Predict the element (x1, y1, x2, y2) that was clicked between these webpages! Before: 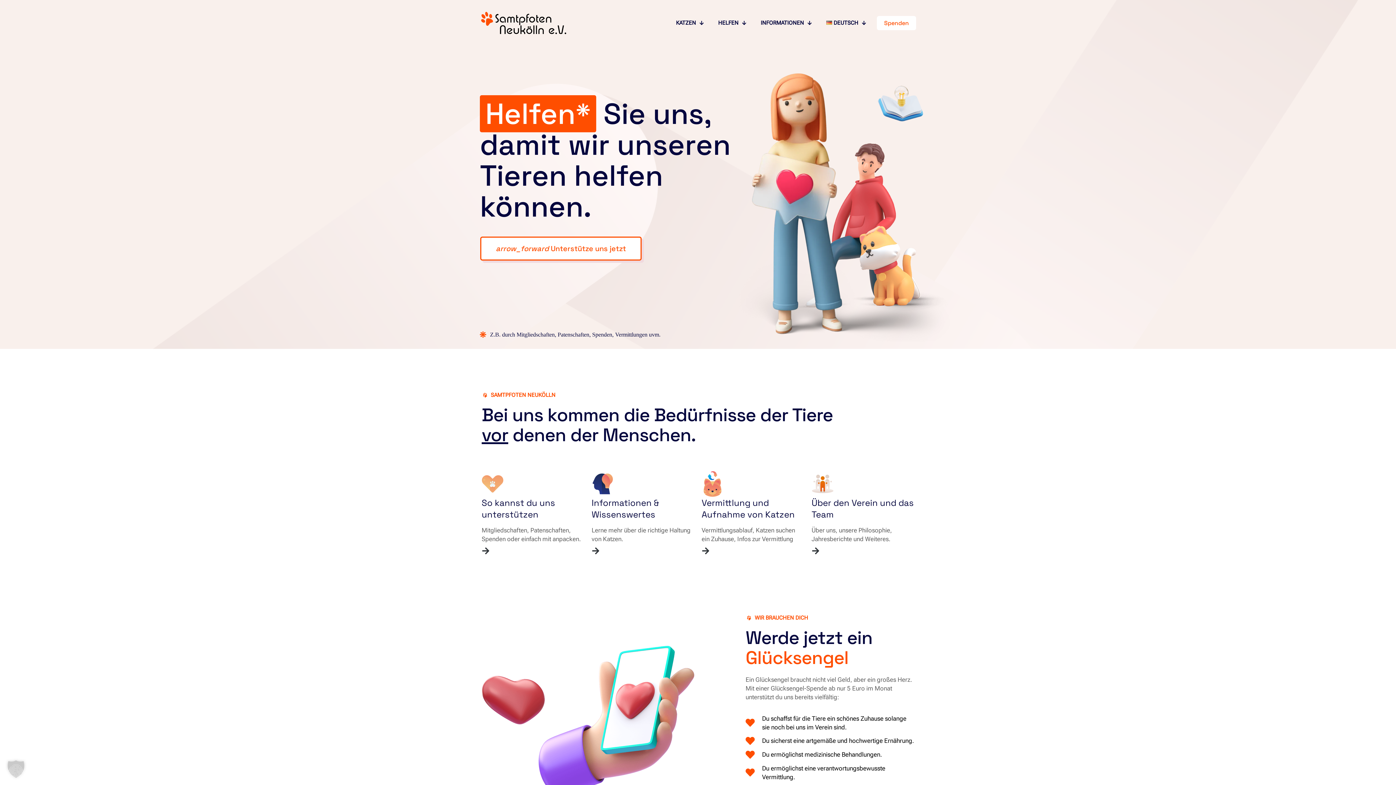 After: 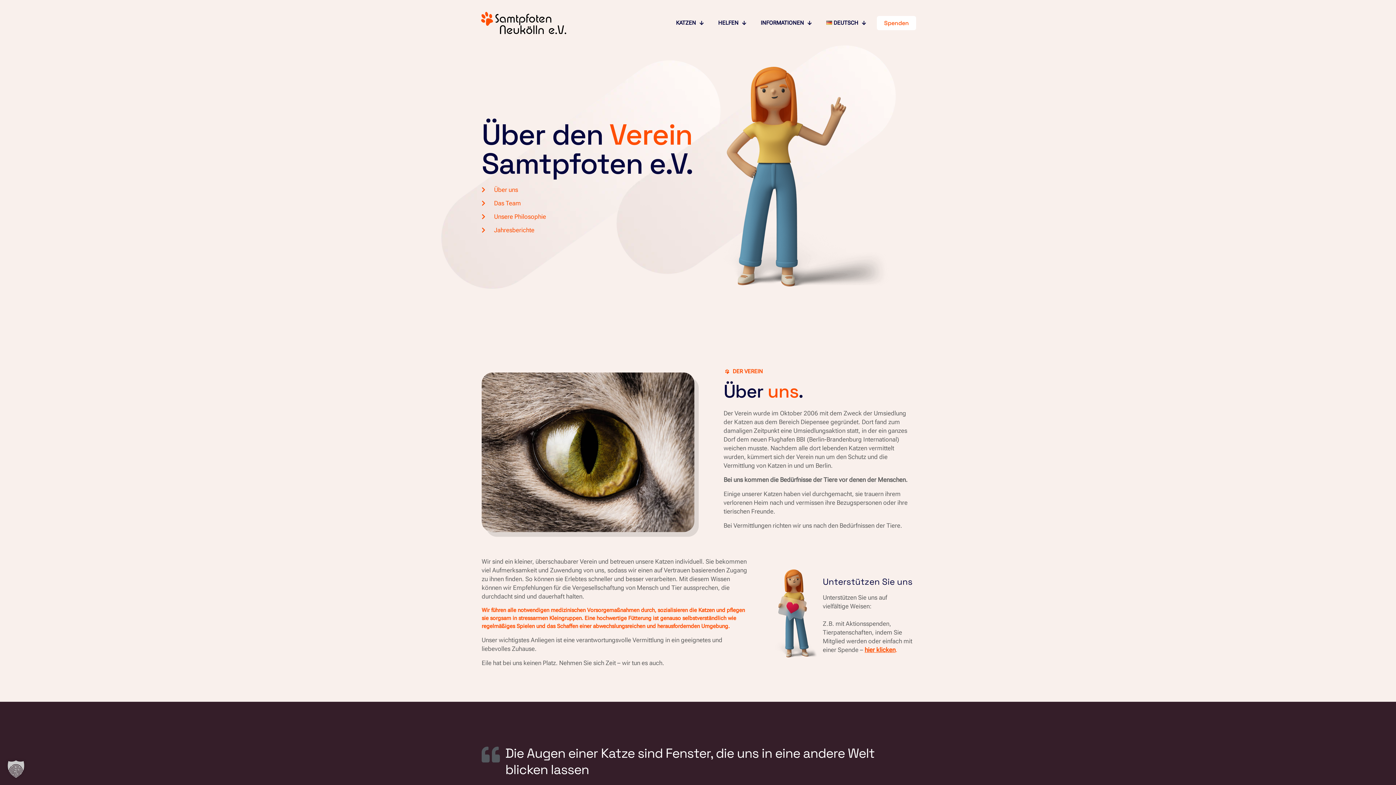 Action: bbox: (811, 547, 819, 555)